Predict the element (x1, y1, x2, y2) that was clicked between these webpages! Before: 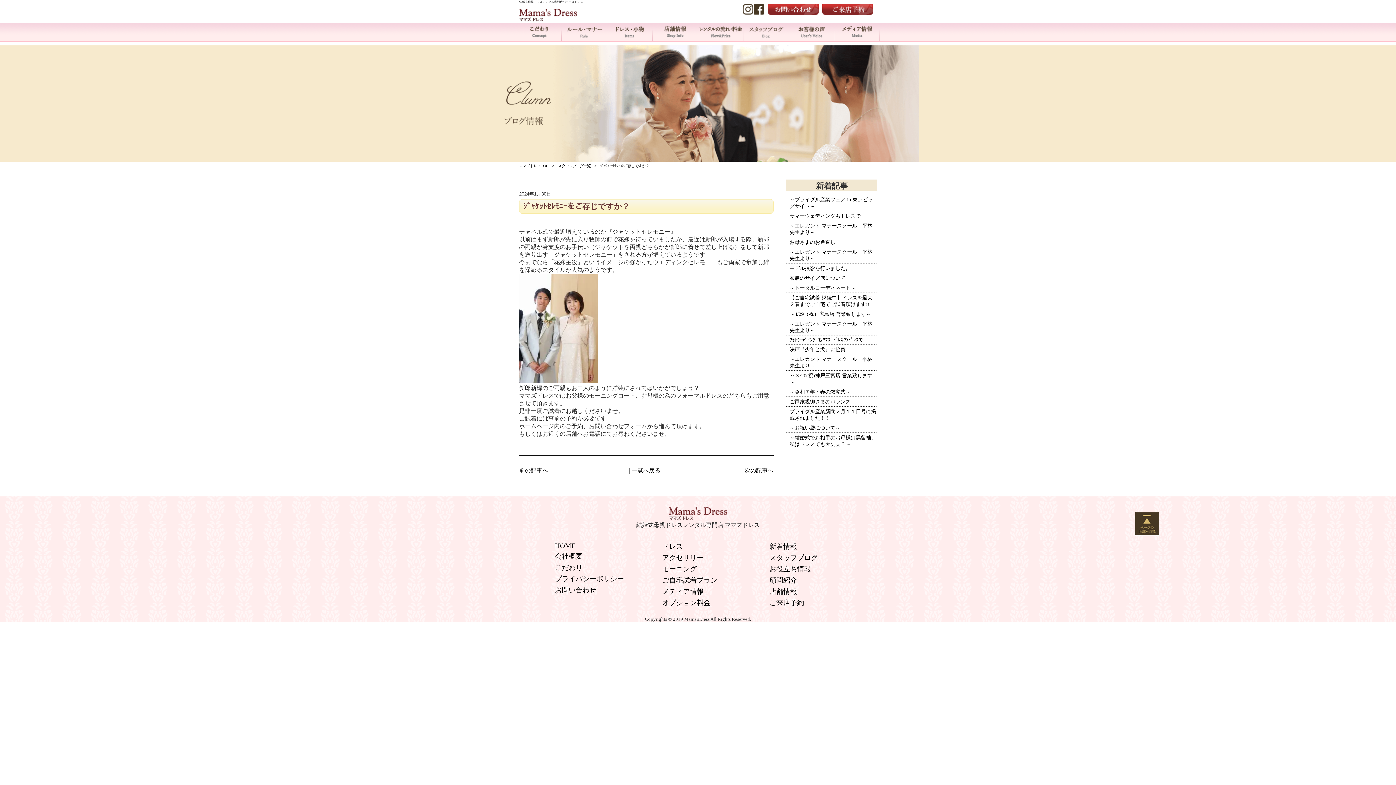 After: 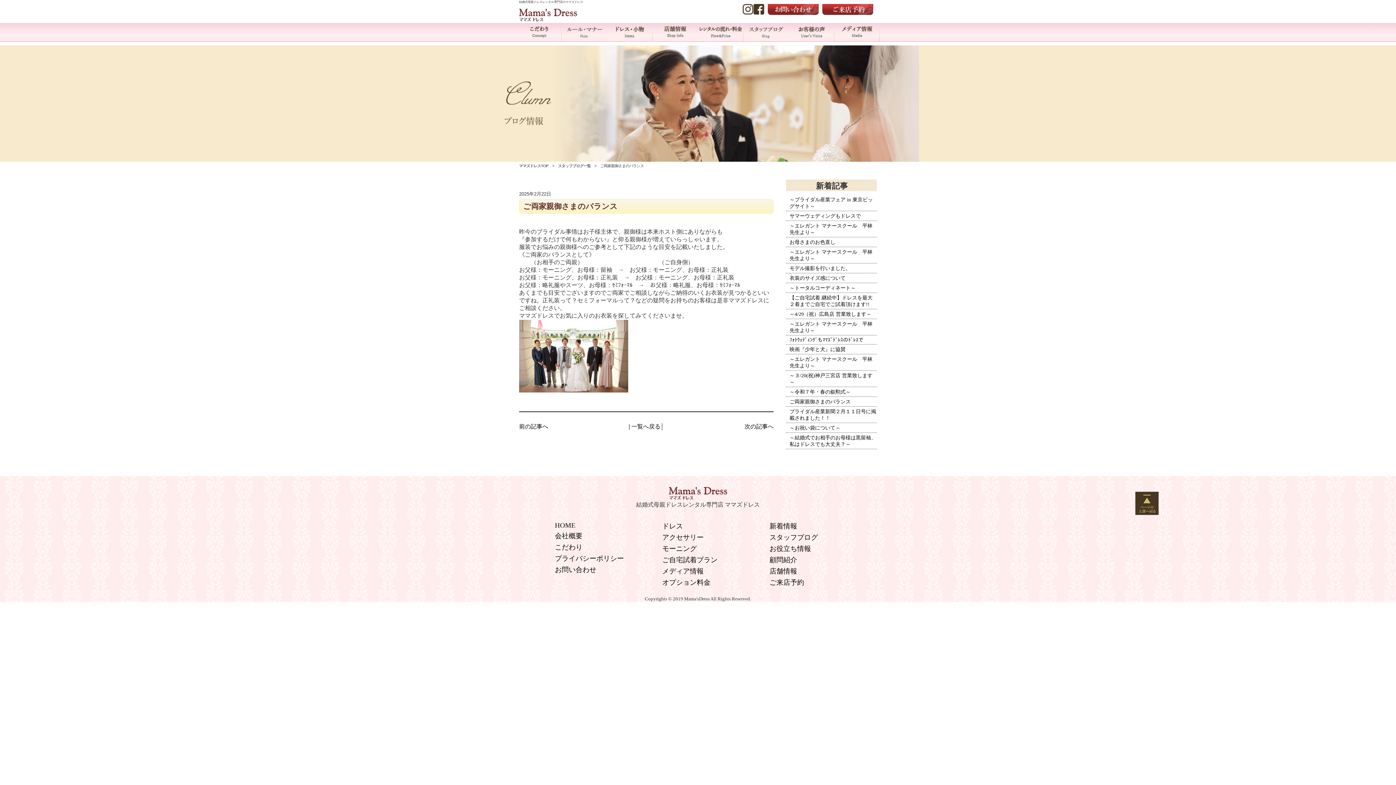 Action: label: ご両家親御さまのバランス bbox: (789, 399, 850, 404)